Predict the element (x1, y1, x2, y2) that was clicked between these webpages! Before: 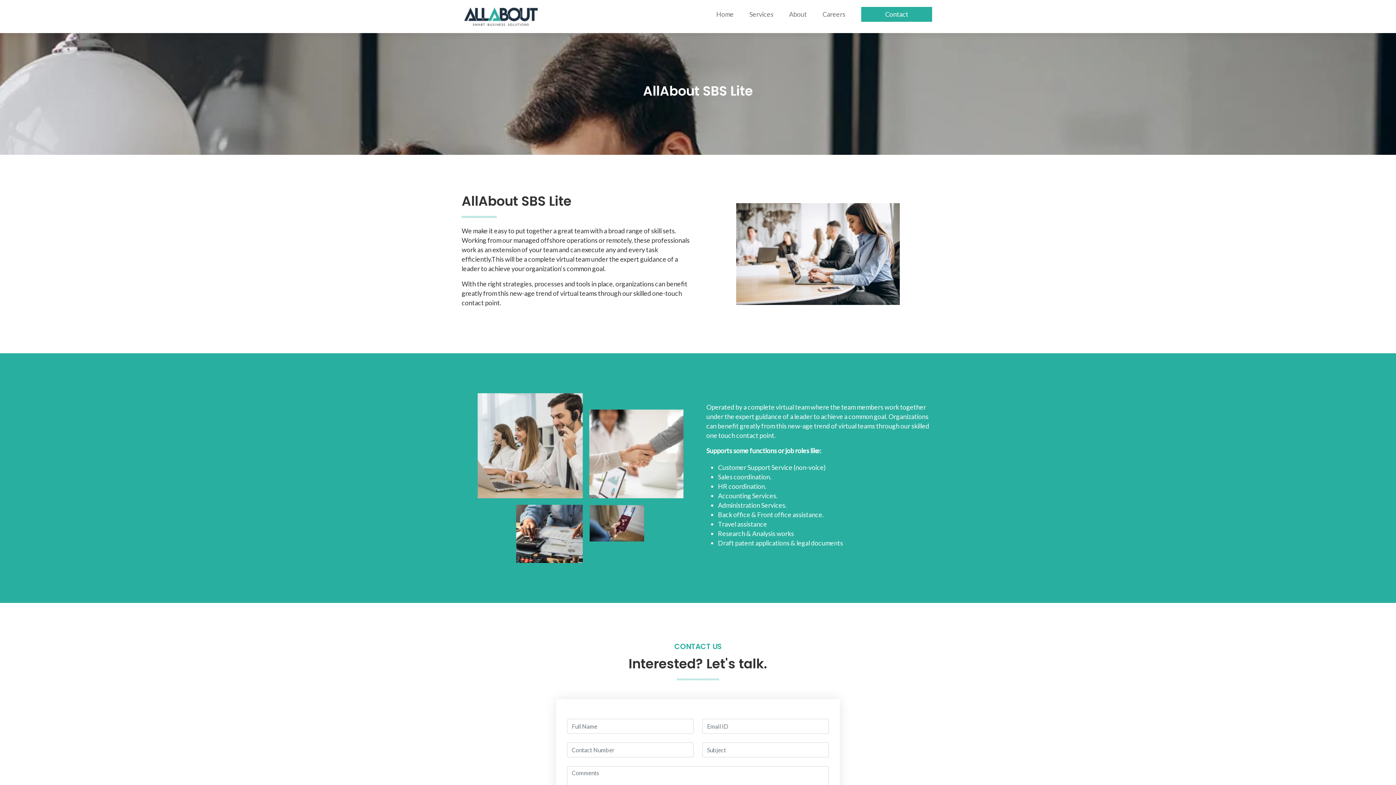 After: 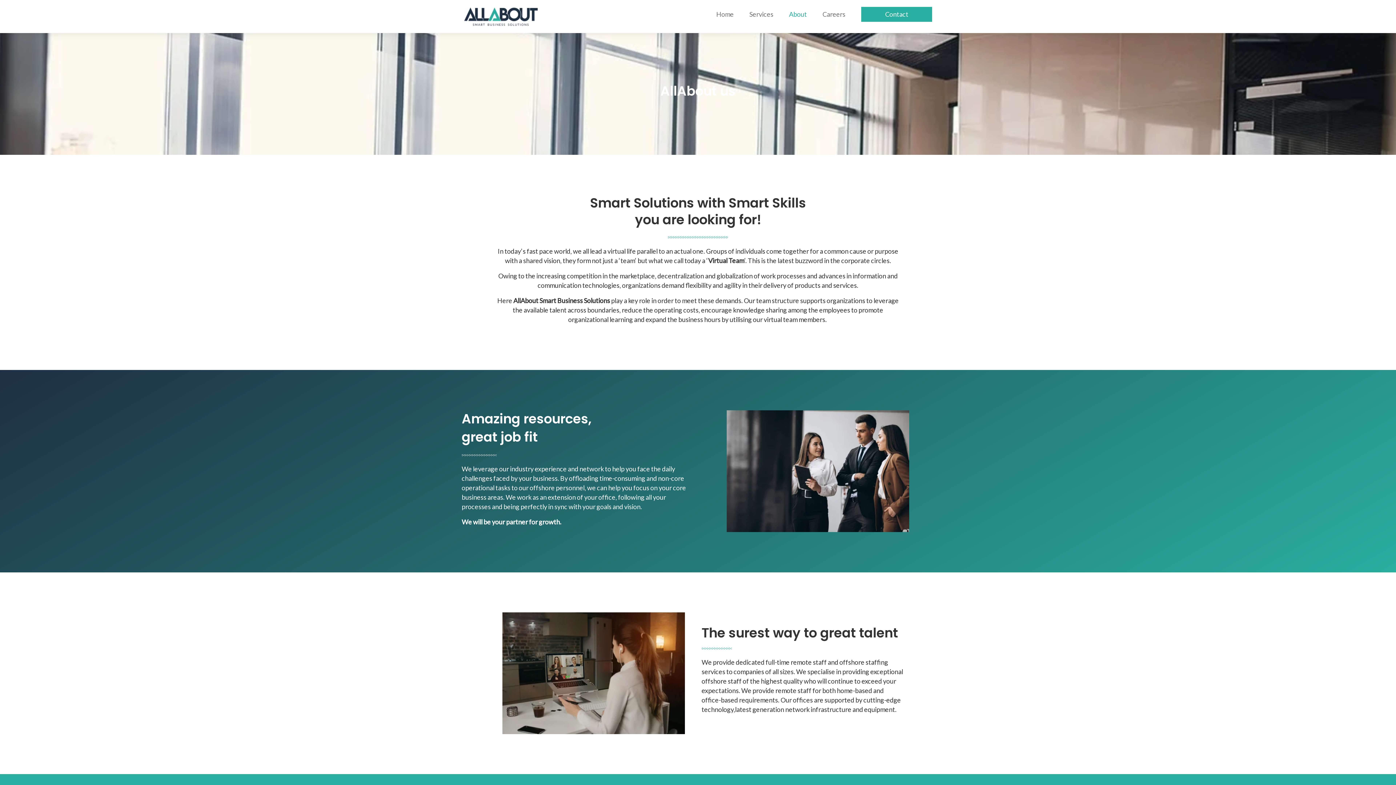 Action: bbox: (785, 6, 810, 21) label: About